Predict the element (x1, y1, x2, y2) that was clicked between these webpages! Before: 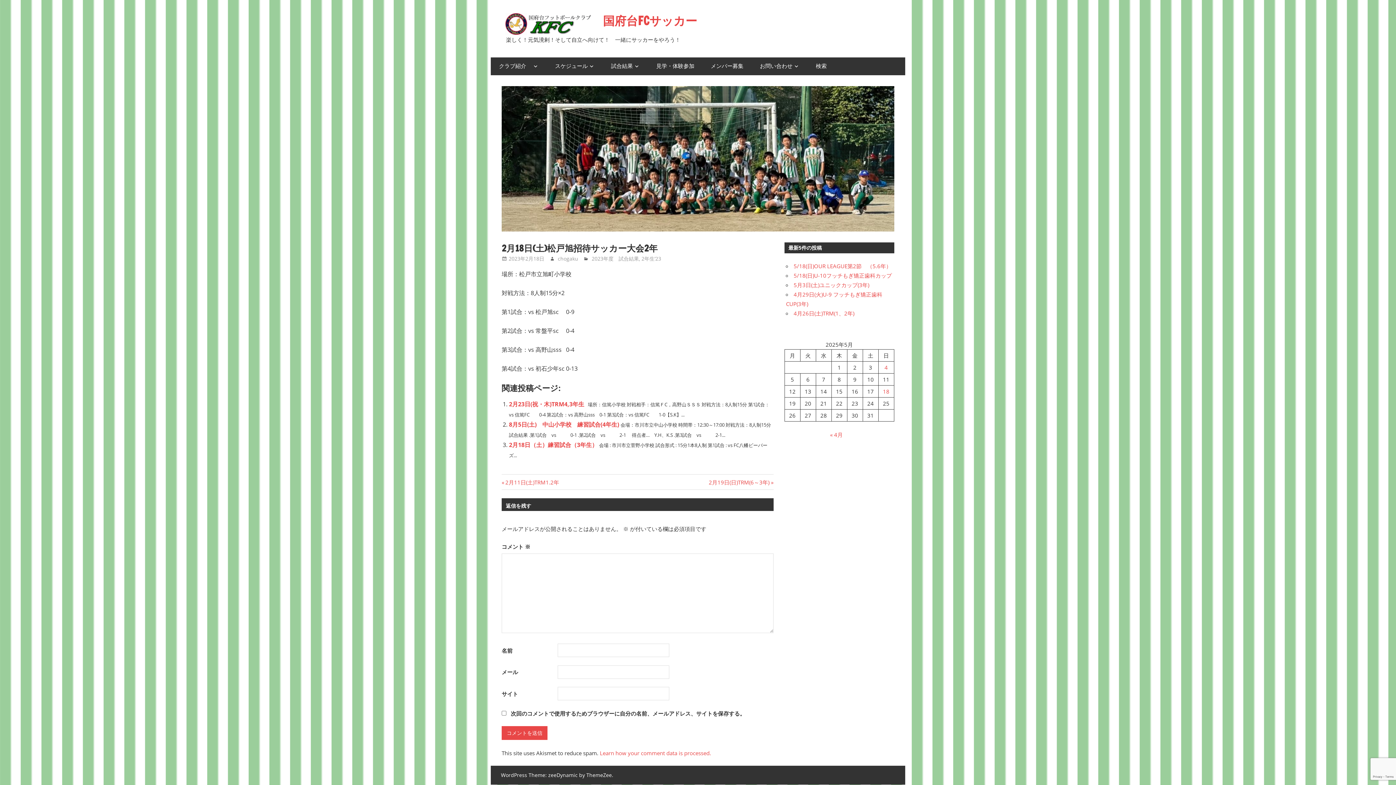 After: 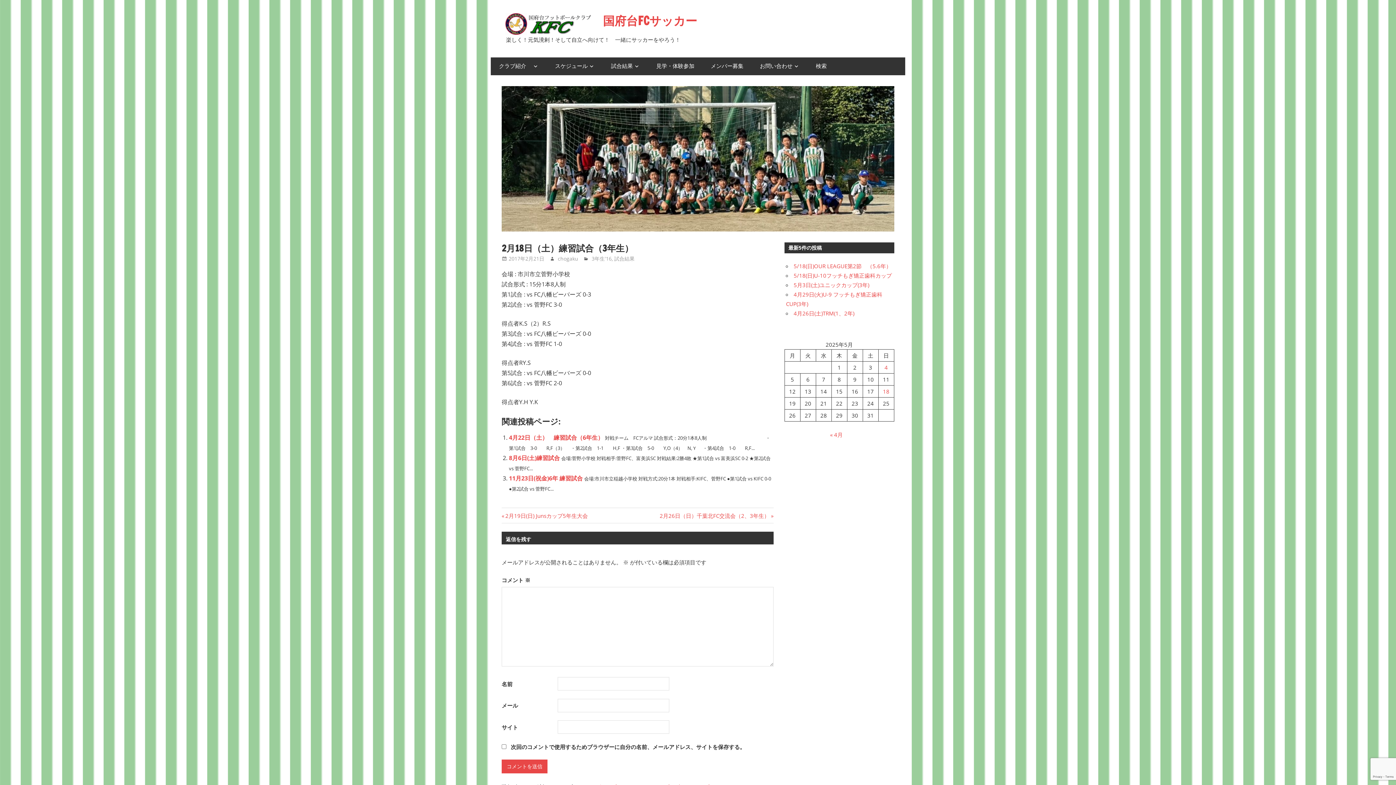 Action: label: 2月18日（土）練習試合（3年生） bbox: (509, 441, 597, 449)